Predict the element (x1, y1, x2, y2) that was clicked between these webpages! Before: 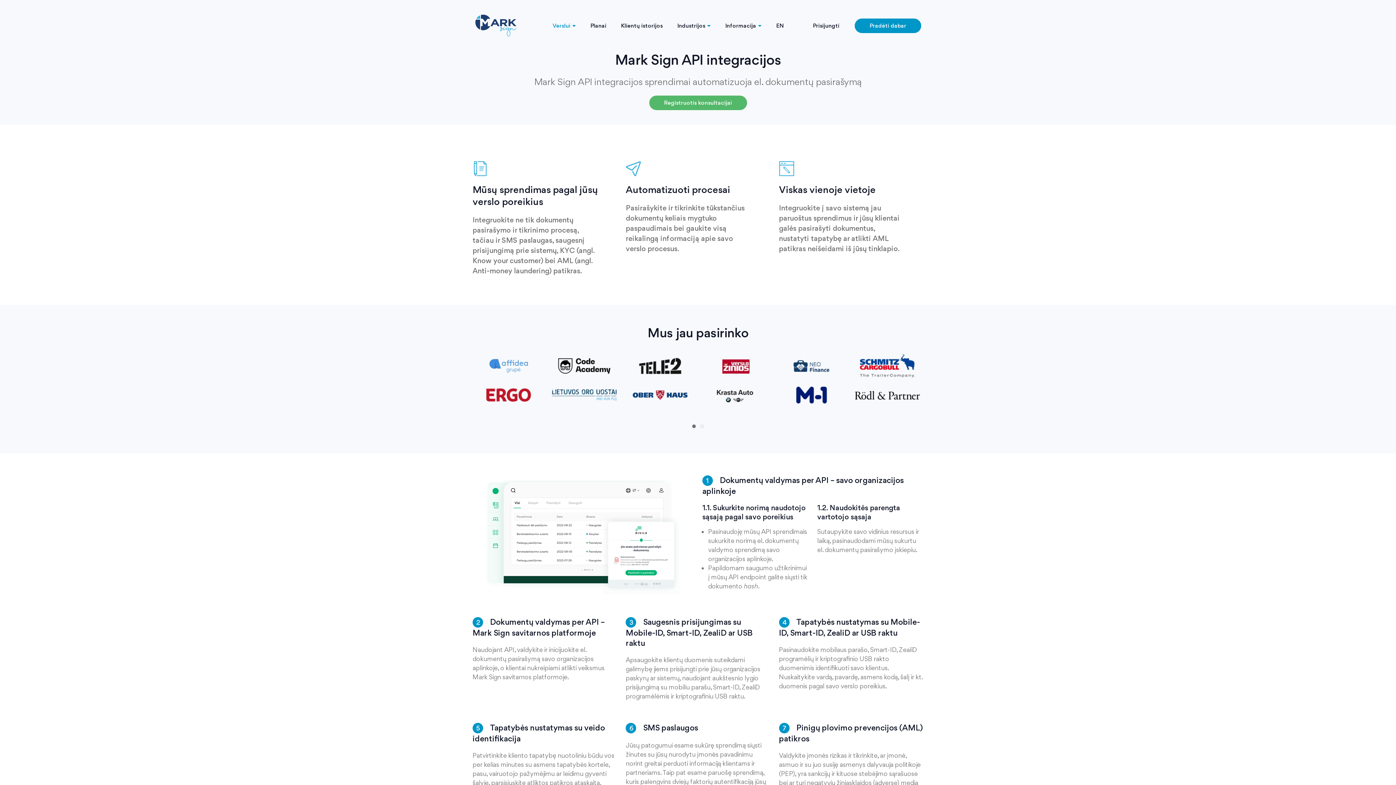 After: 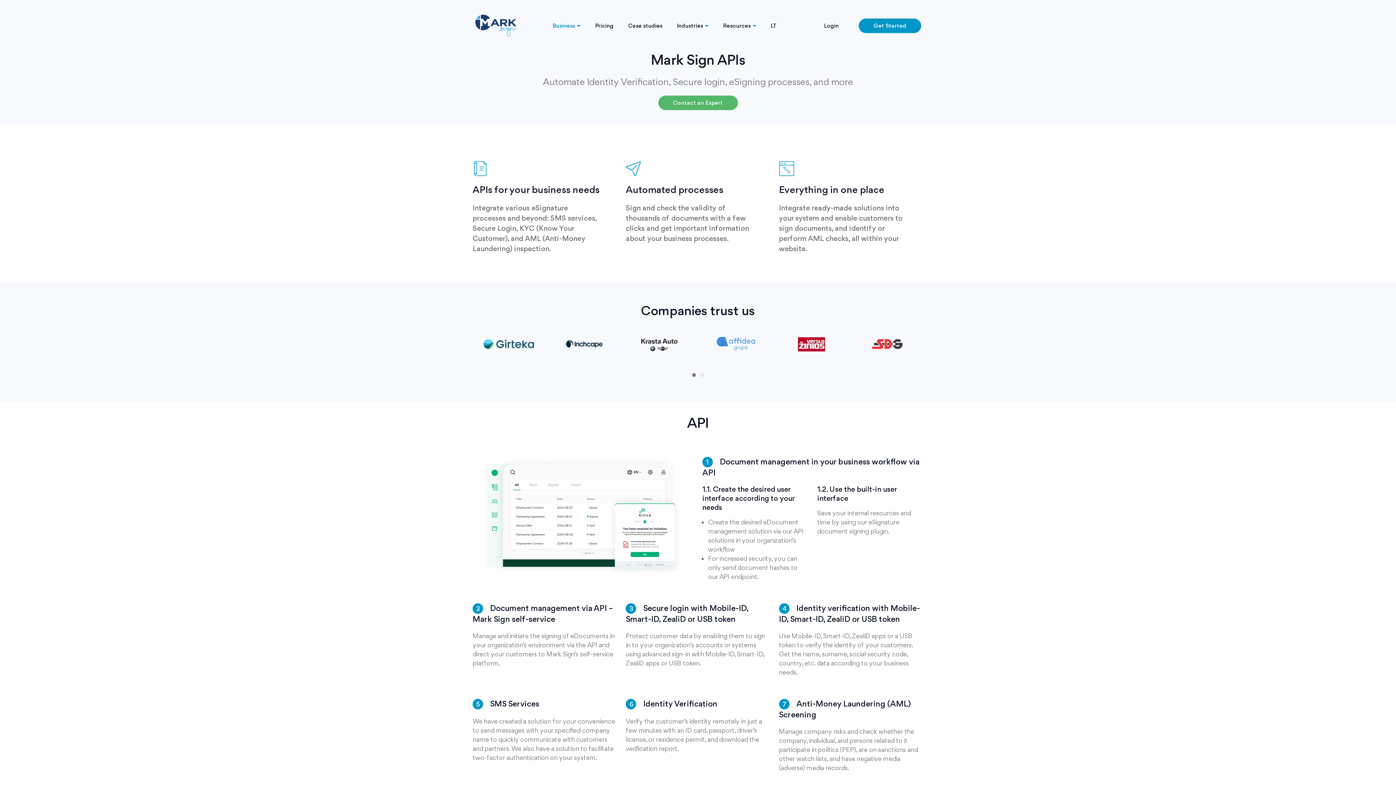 Action: label: EN bbox: (776, 22, 783, 28)